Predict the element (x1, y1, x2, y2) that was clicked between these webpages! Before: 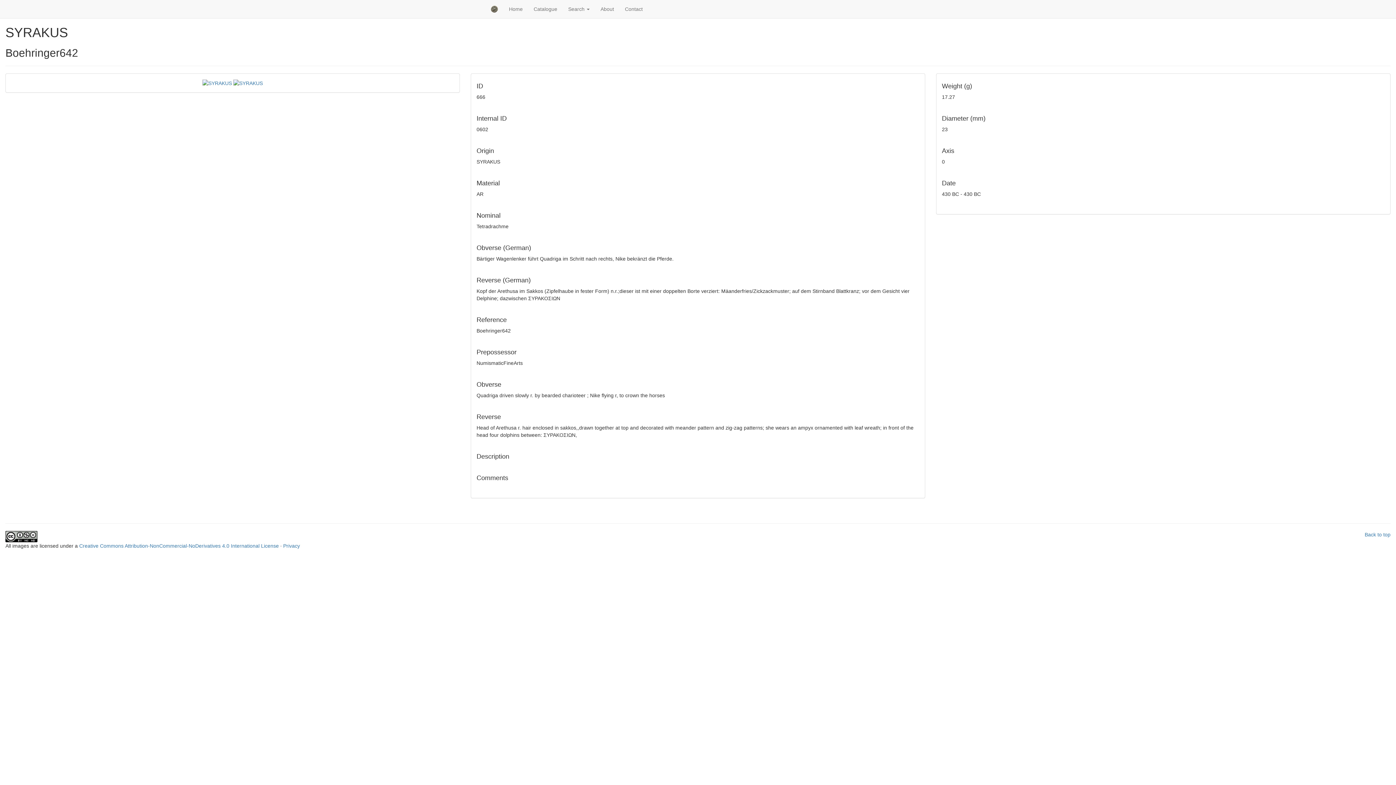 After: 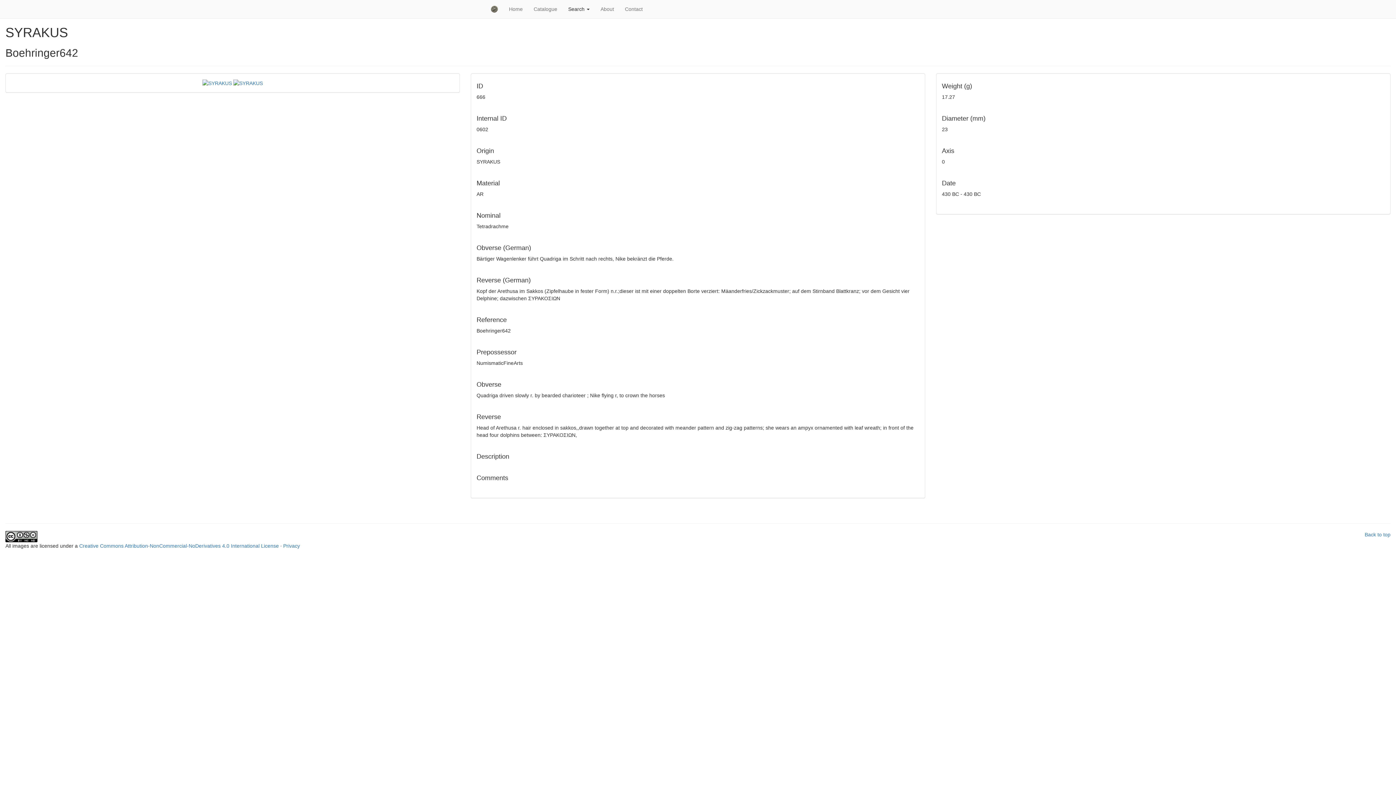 Action: label: Search  bbox: (562, 0, 595, 18)